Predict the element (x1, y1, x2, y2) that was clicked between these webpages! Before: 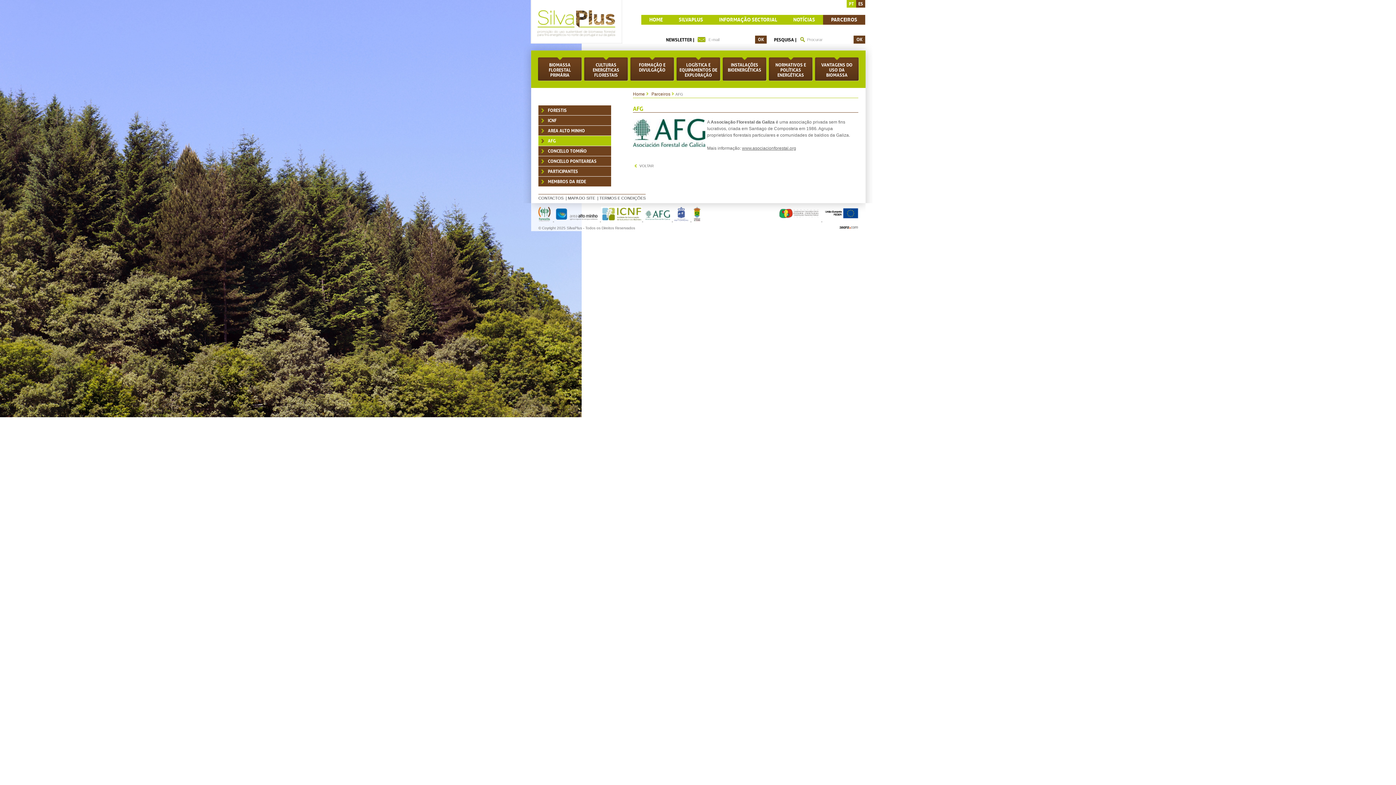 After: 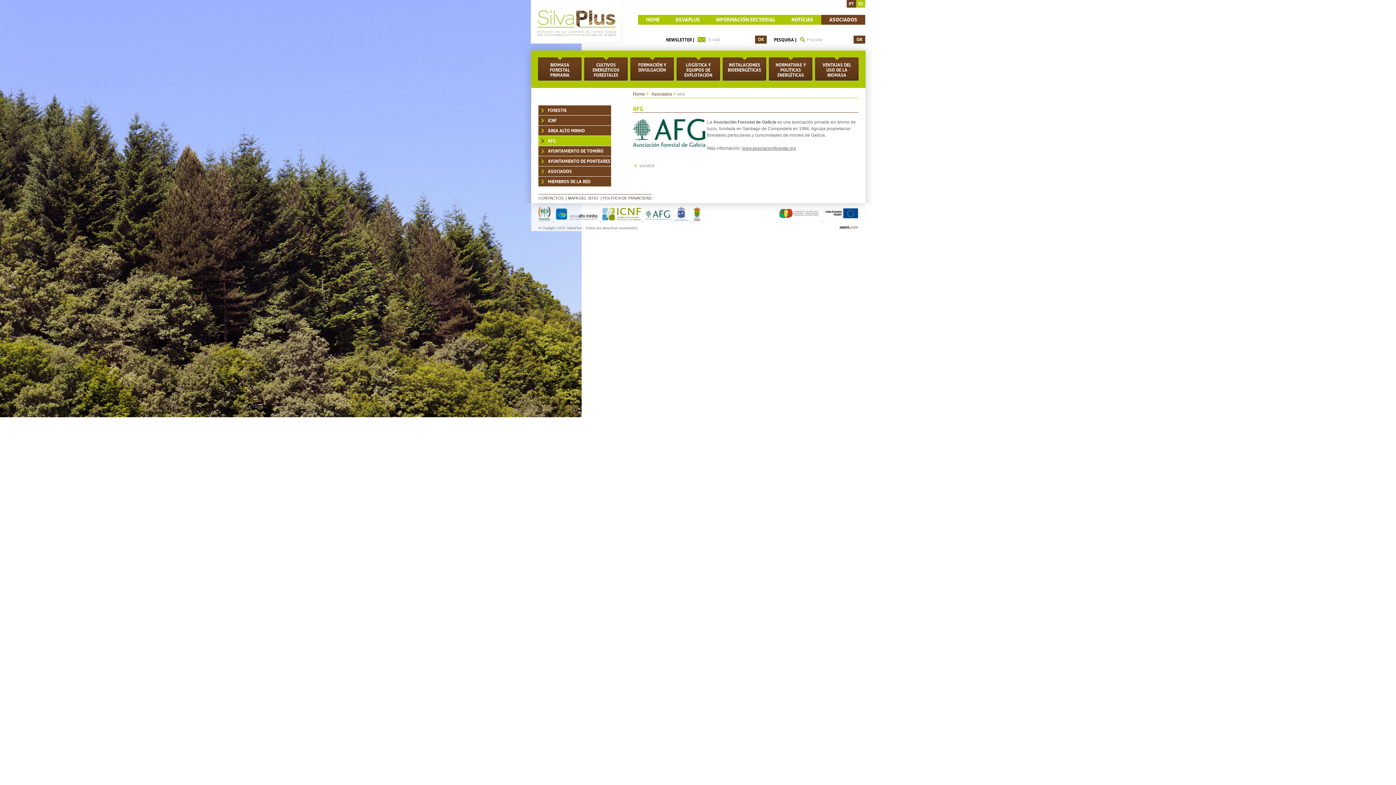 Action: label: ES bbox: (856, 0, 865, 7)